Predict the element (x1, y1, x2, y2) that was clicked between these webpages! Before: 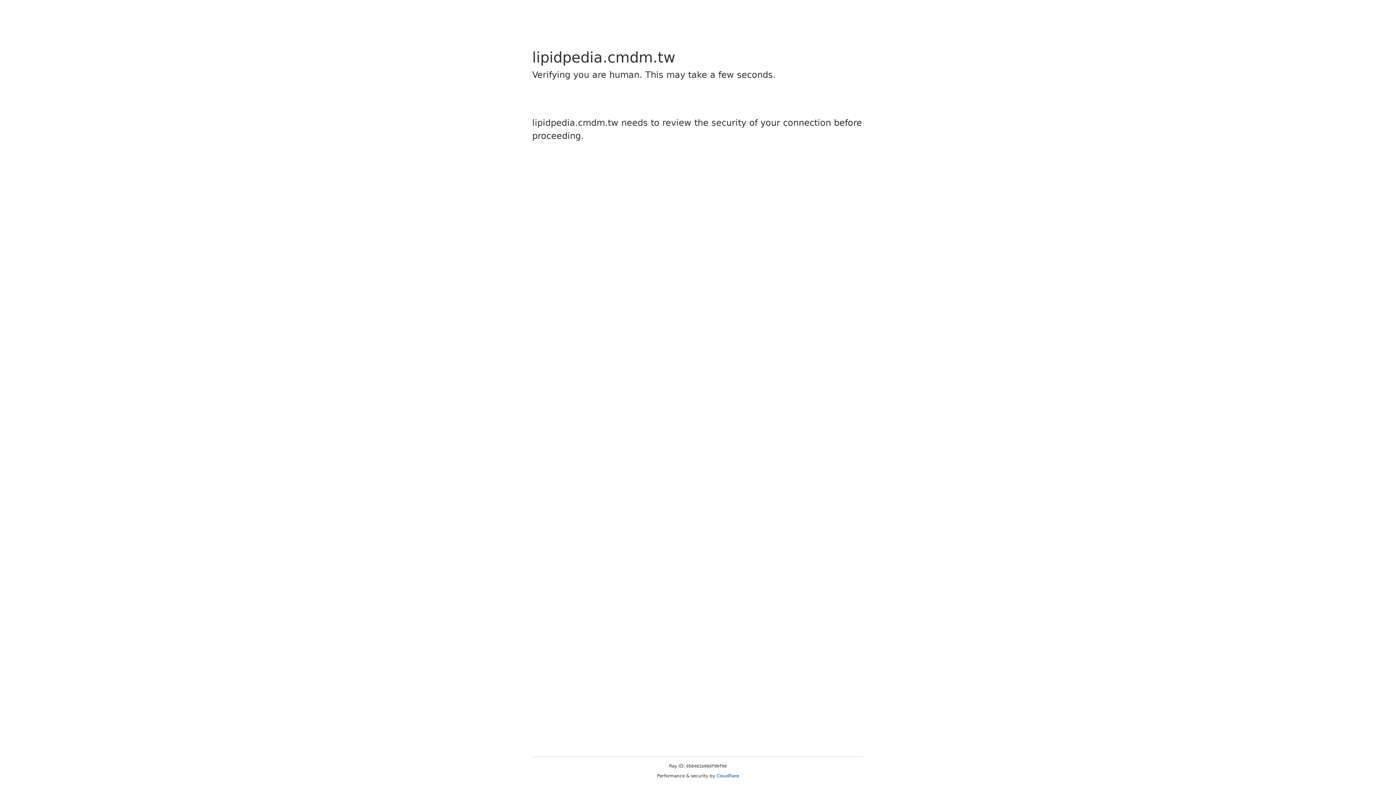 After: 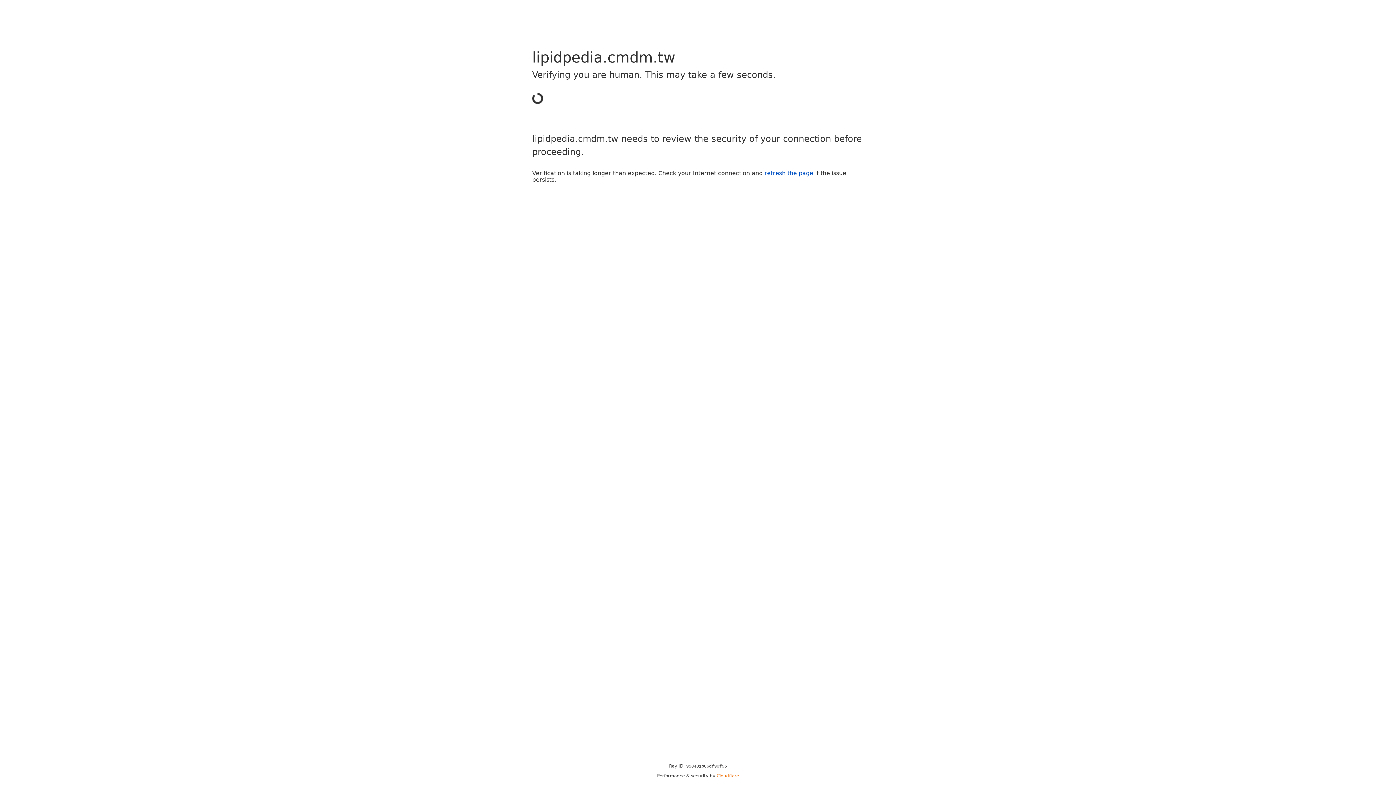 Action: bbox: (716, 773, 739, 778) label: Cloudflare